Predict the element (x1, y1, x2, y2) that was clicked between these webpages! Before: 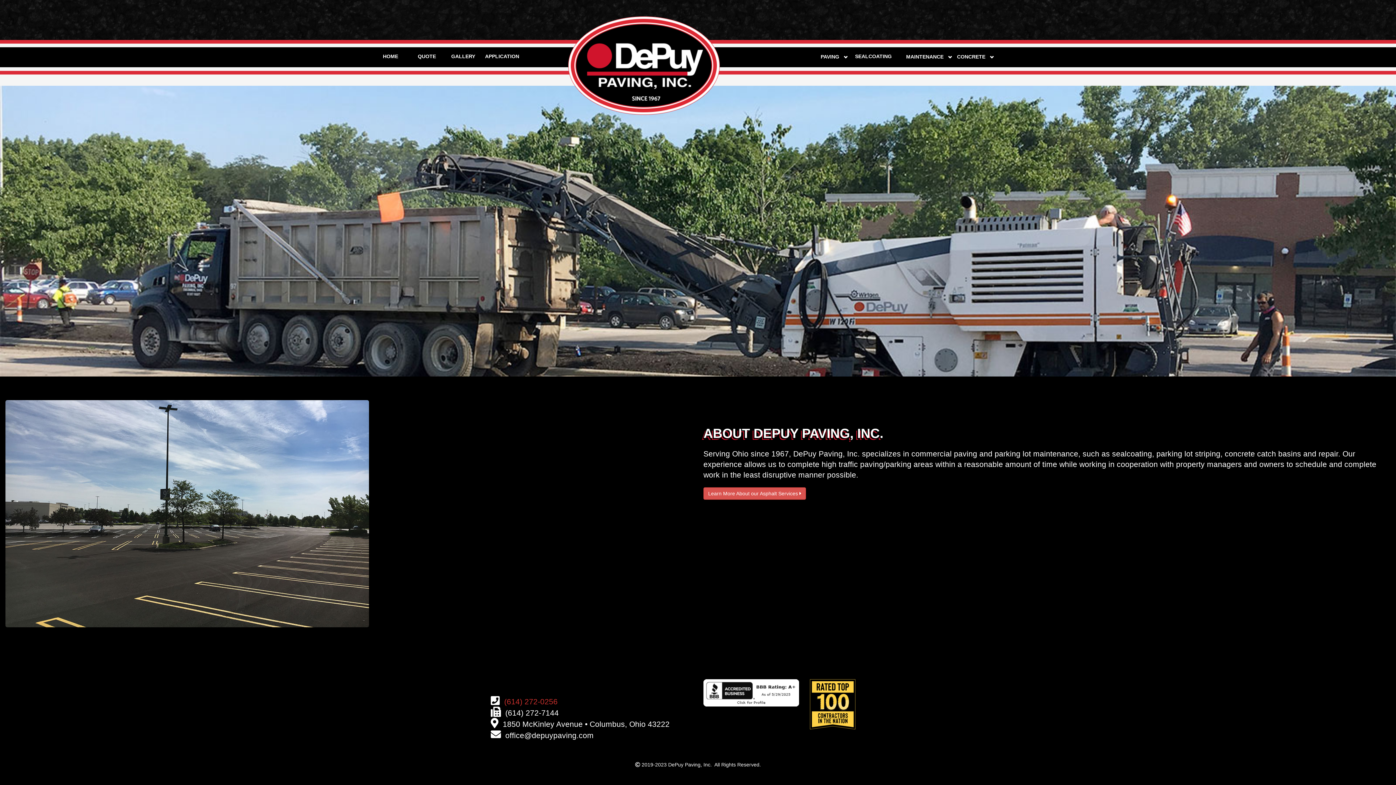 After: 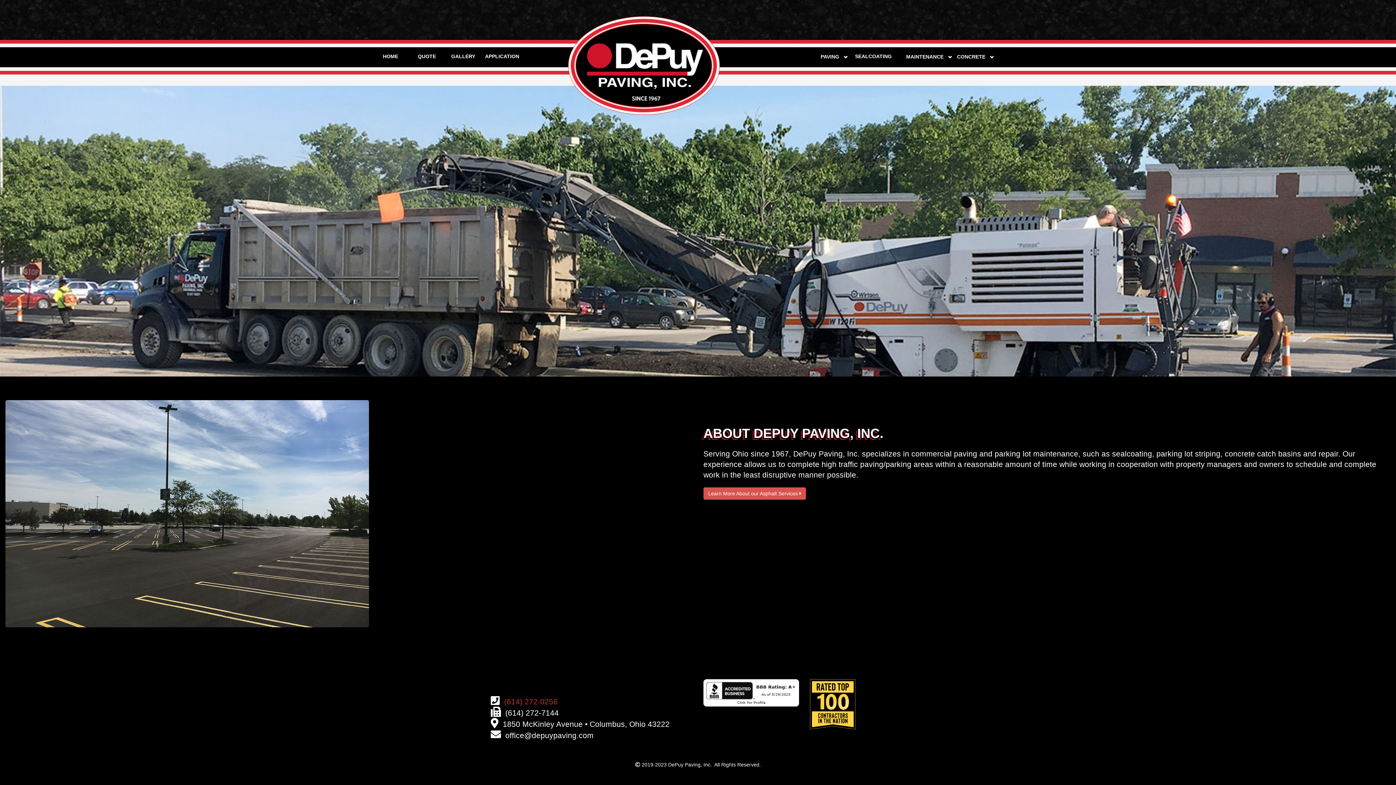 Action: bbox: (703, 679, 799, 706)